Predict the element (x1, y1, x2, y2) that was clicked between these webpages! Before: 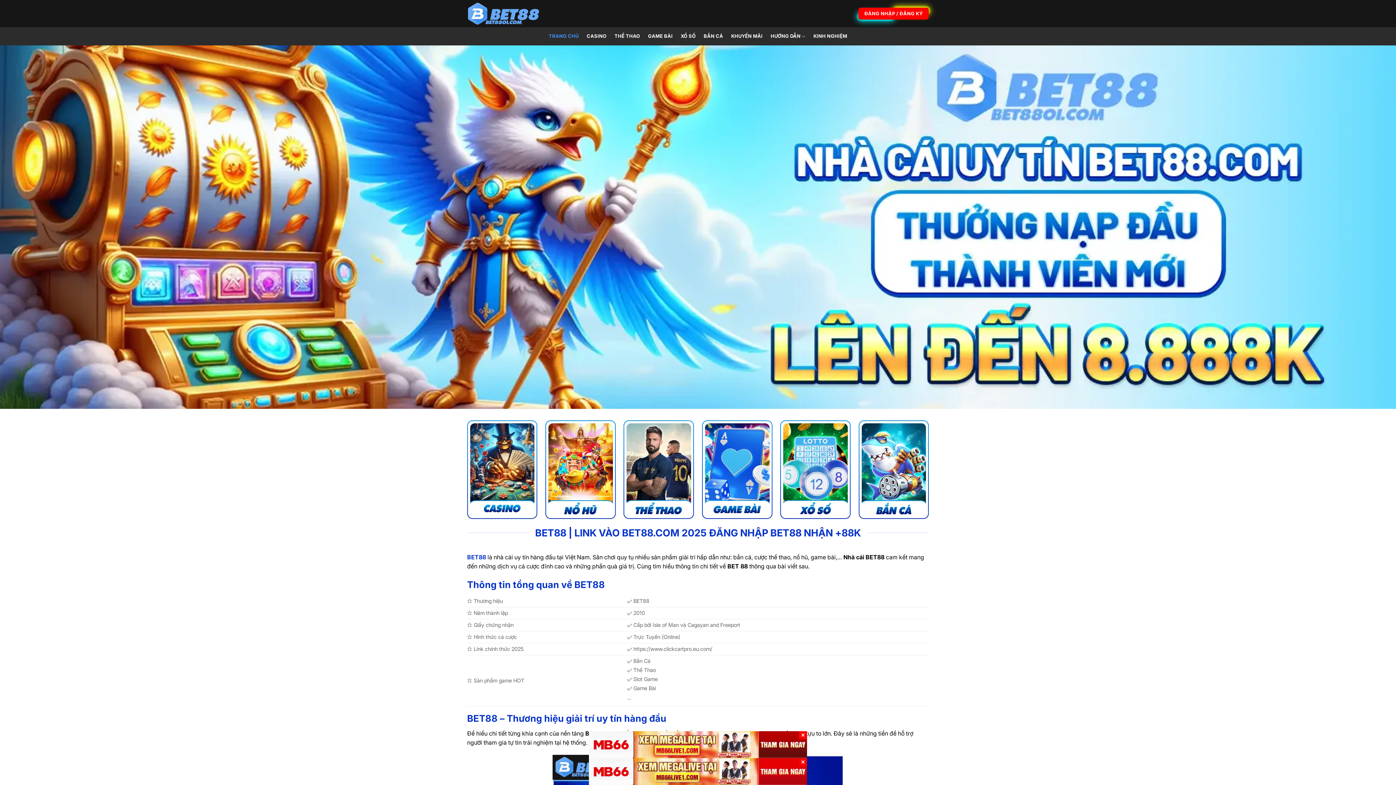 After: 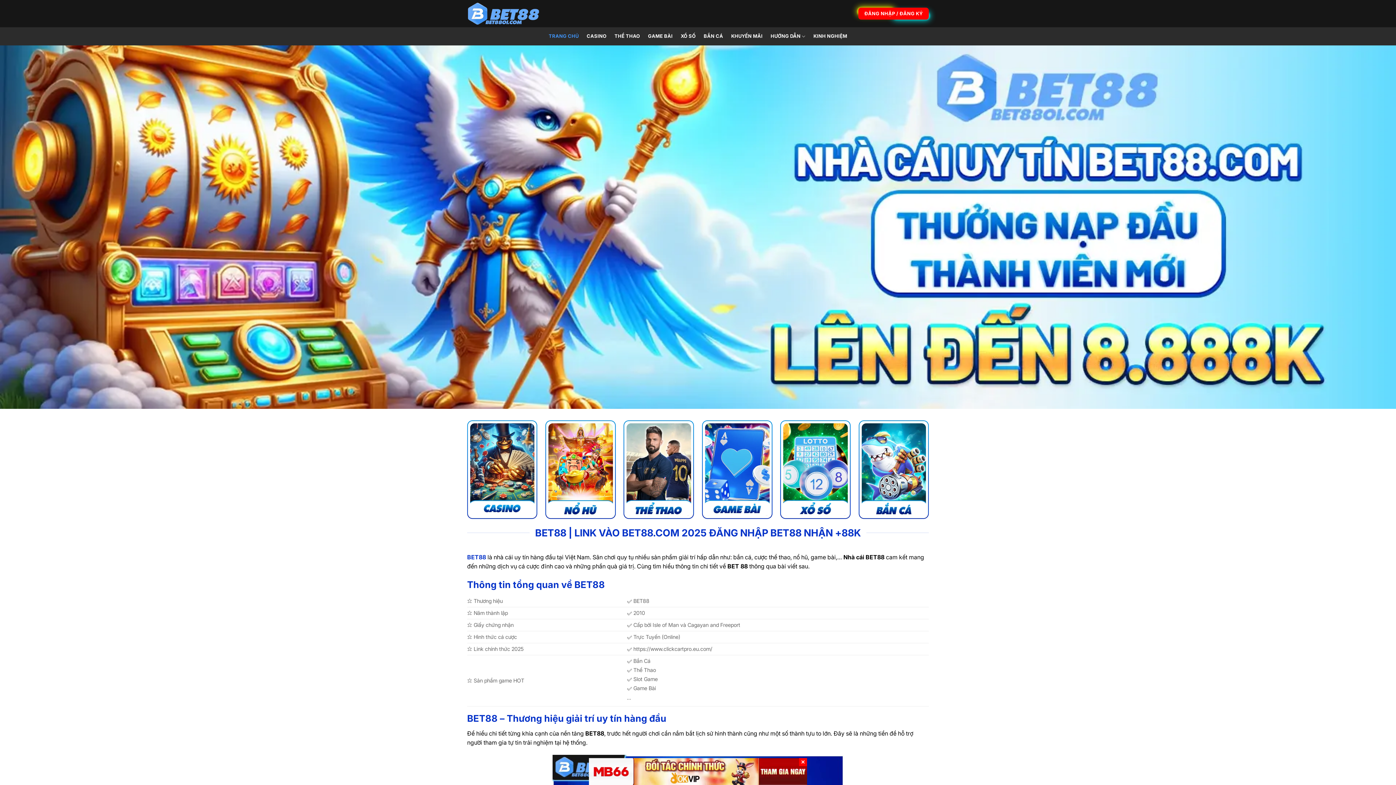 Action: bbox: (799, 731, 807, 739) label: ✕